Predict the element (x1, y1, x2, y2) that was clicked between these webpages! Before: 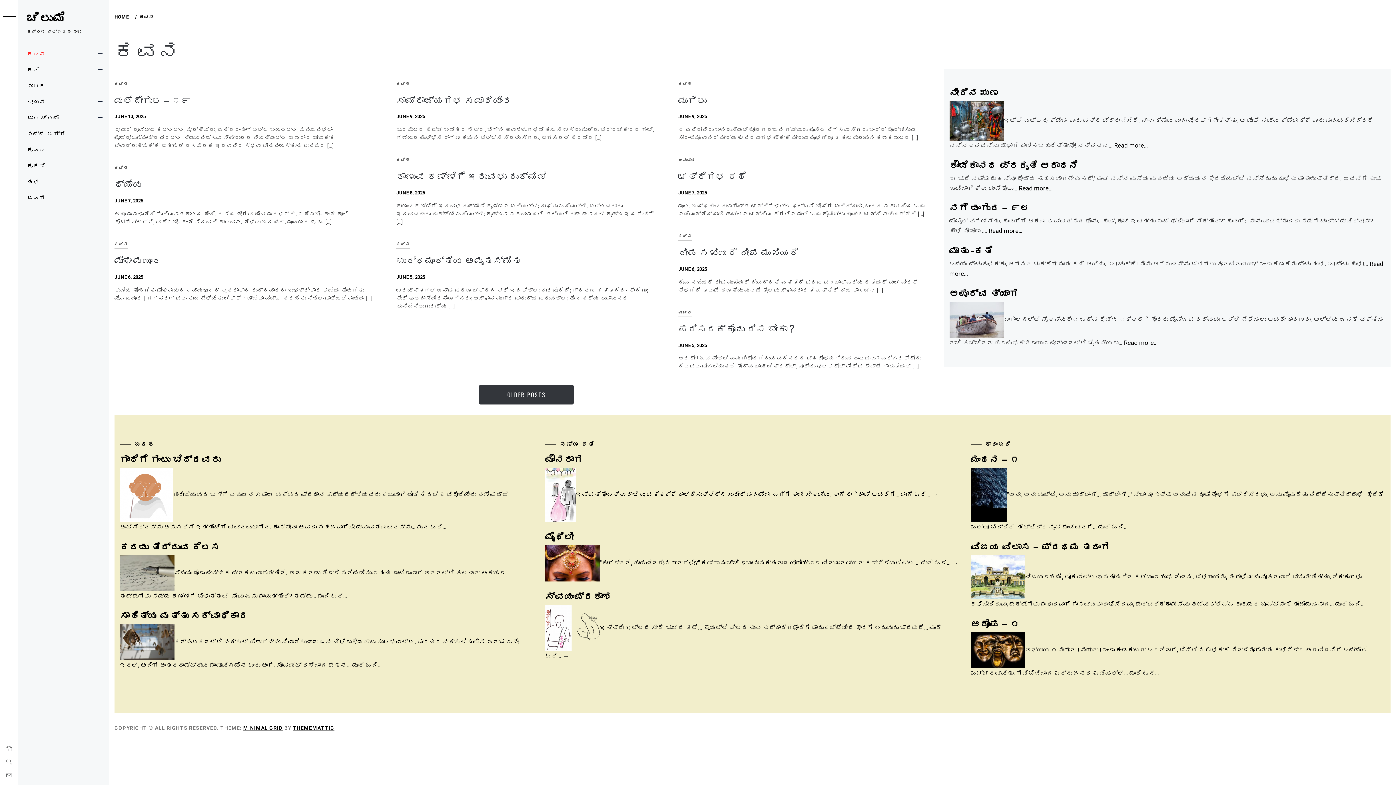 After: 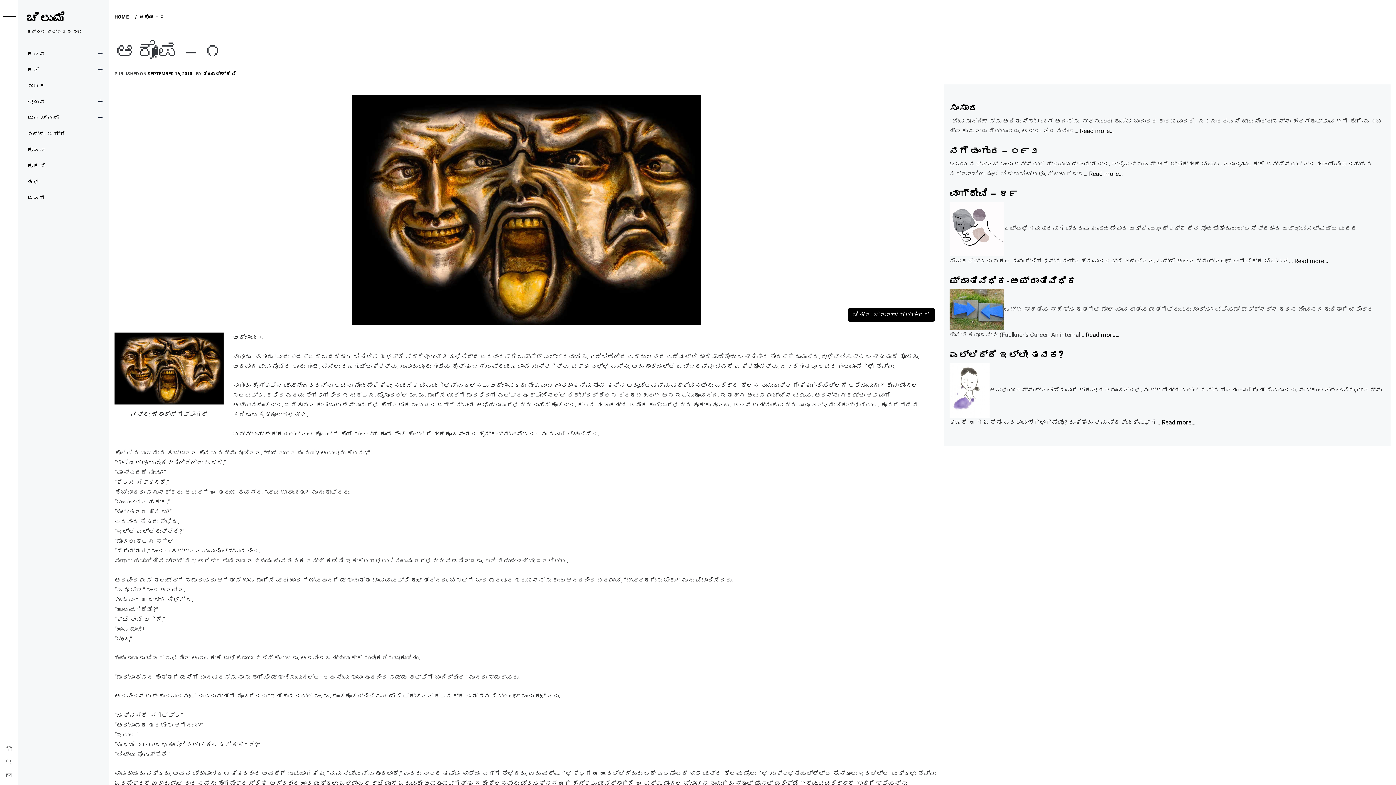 Action: bbox: (1129, 669, 1159, 677) label: ಮುಂದೆ ಓದಿ…